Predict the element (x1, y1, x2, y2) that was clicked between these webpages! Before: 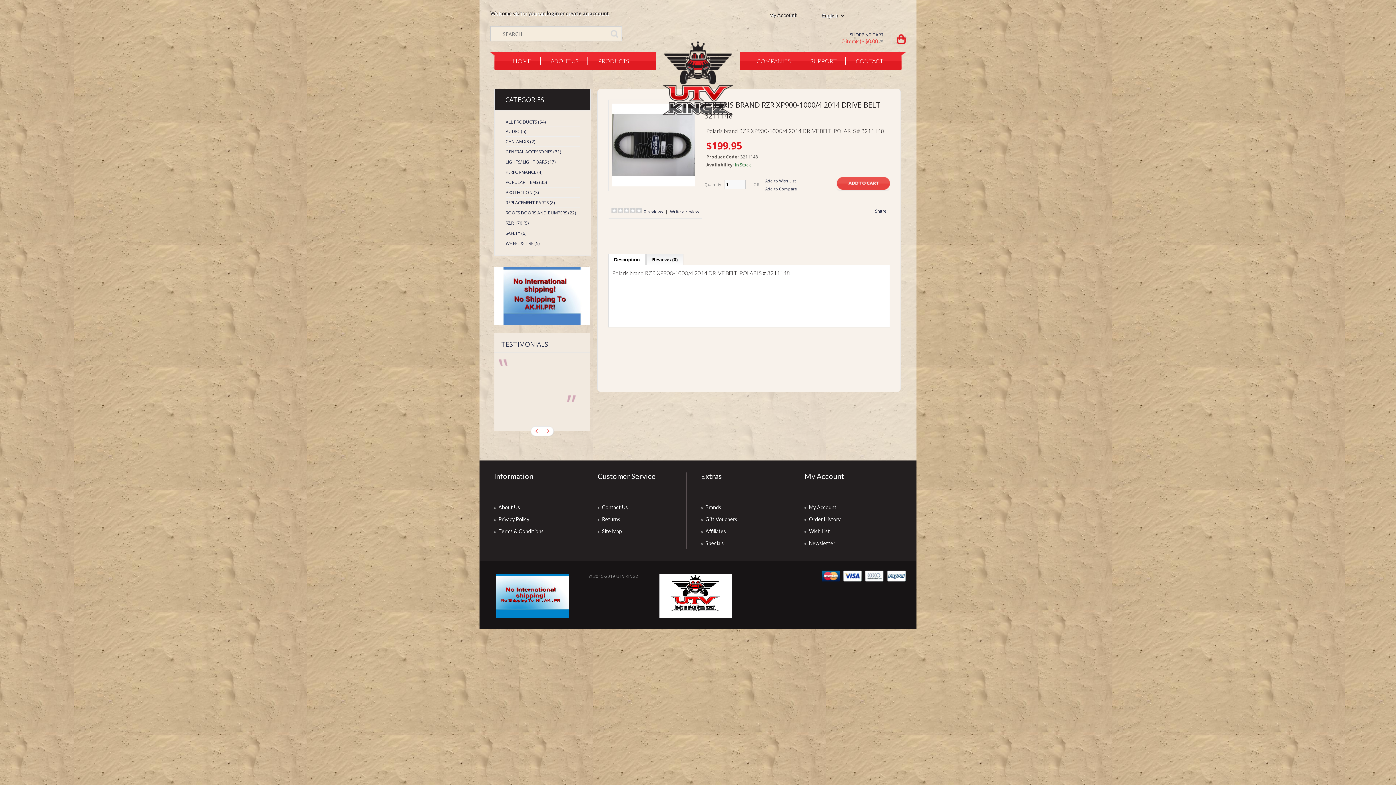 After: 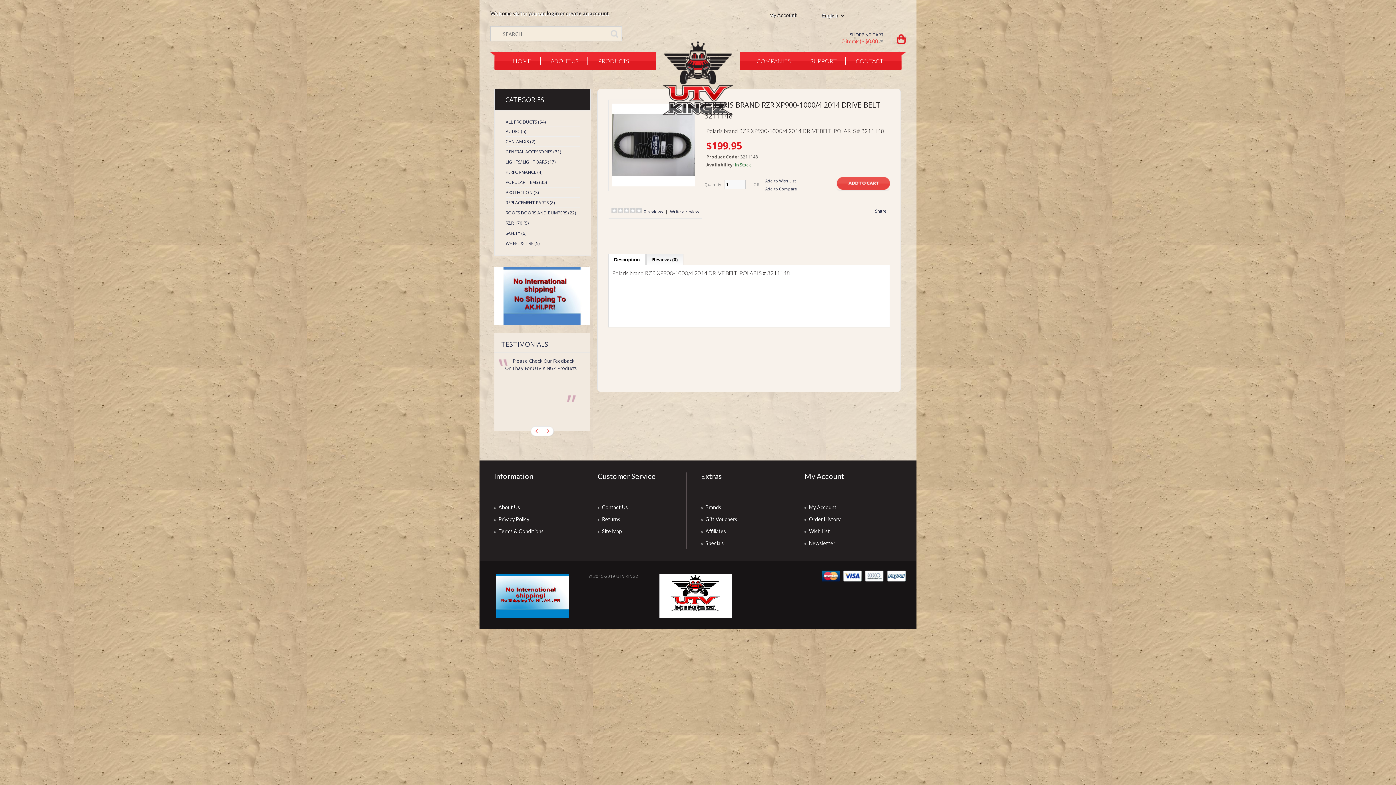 Action: bbox: (608, 254, 645, 265) label: Description